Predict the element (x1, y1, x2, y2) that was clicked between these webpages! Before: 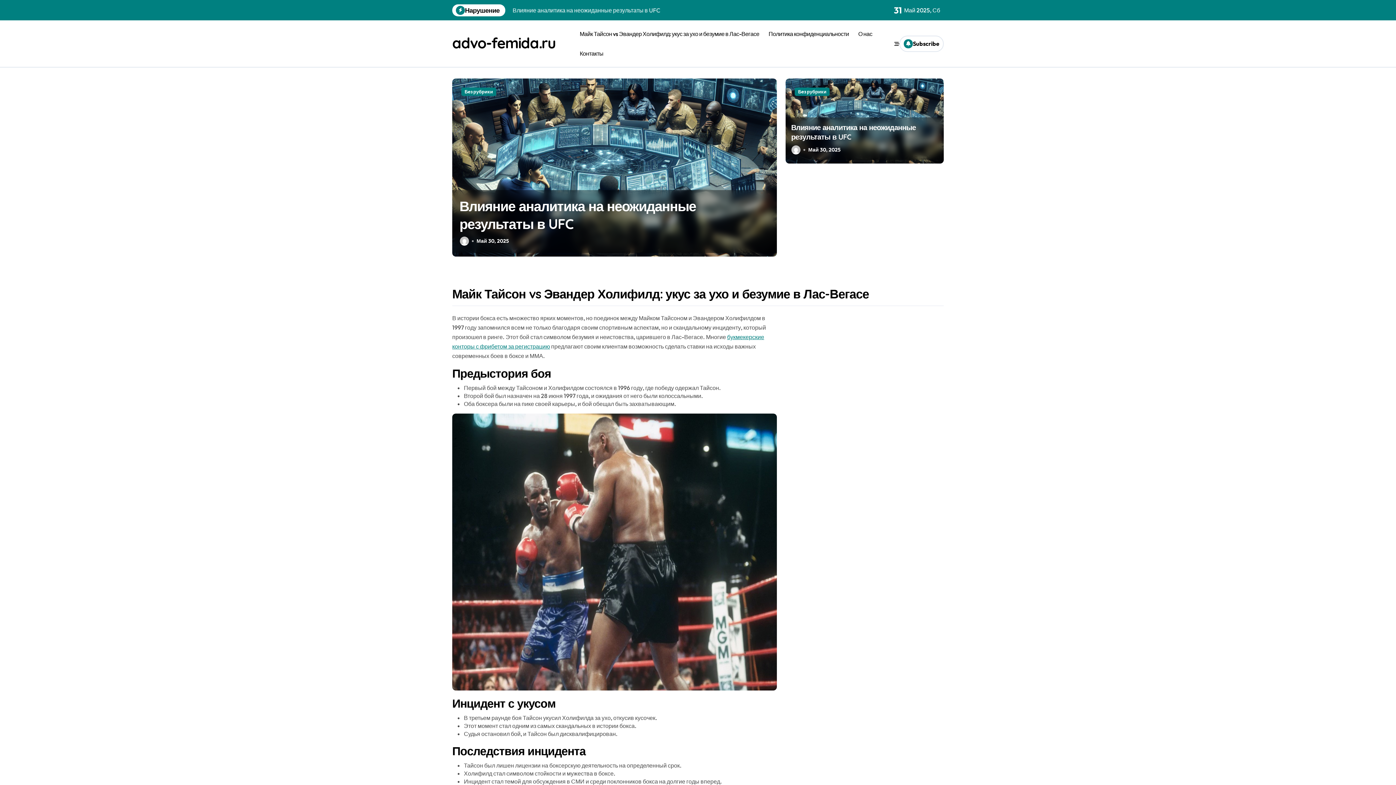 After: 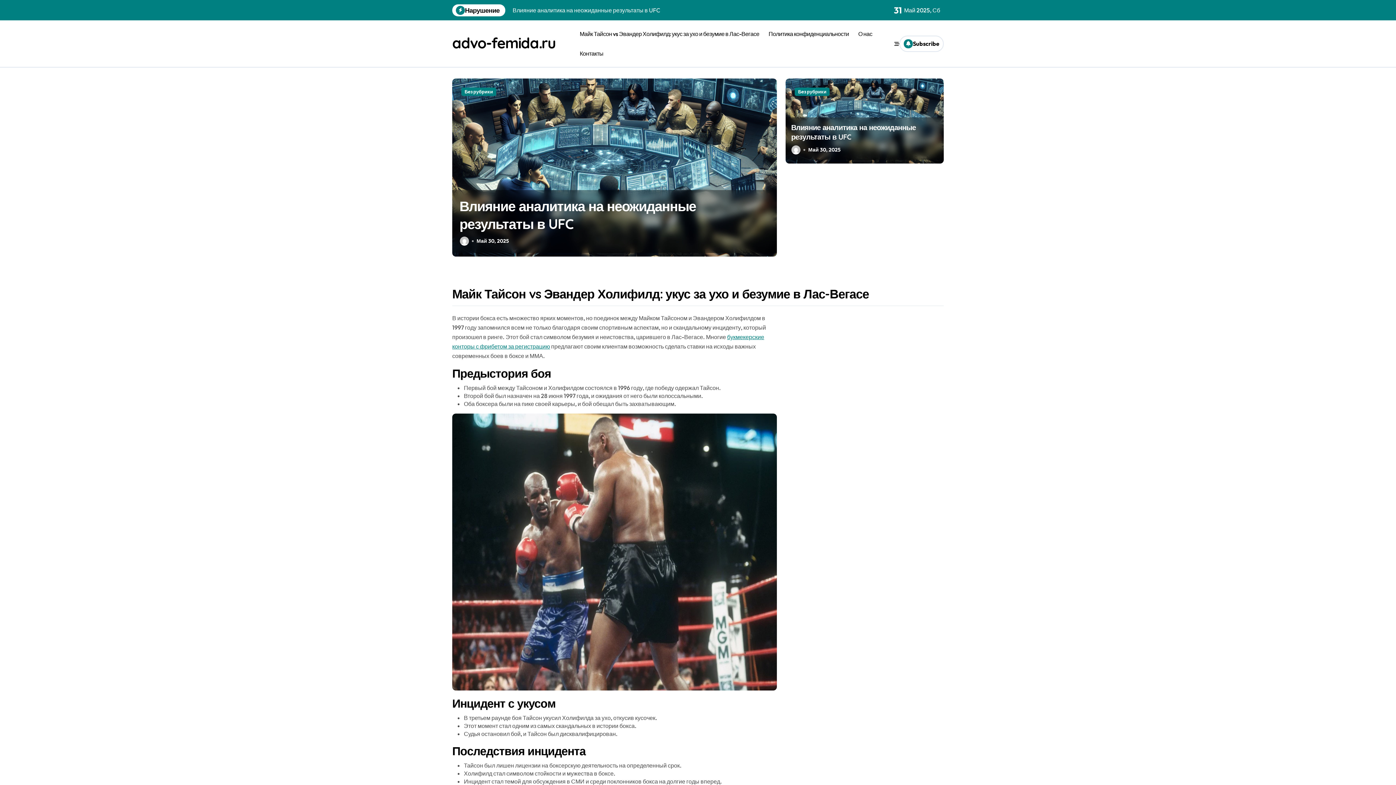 Action: bbox: (452, 33, 555, 51) label: advo-femida.ru